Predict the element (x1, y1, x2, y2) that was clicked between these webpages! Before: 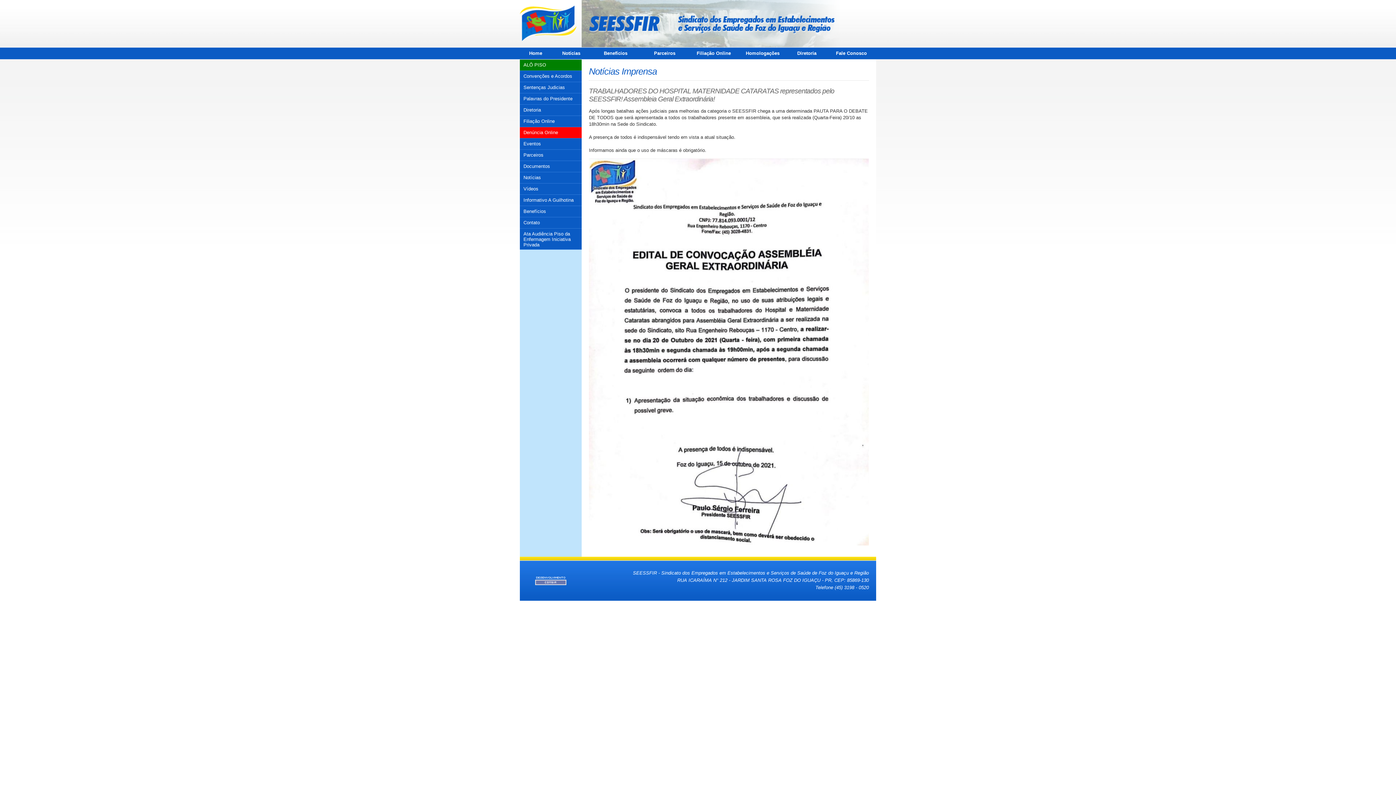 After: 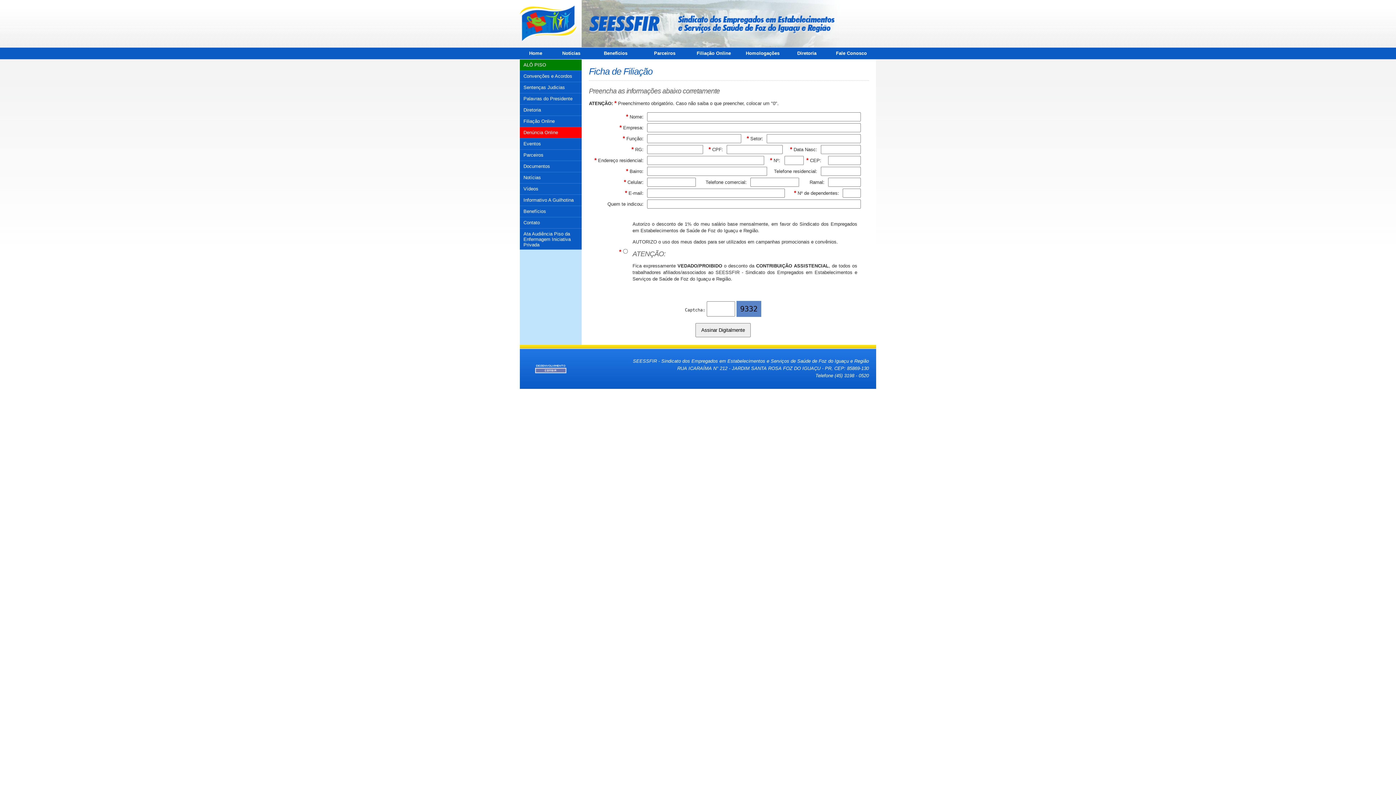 Action: bbox: (520, 116, 581, 127) label: Filiação Online